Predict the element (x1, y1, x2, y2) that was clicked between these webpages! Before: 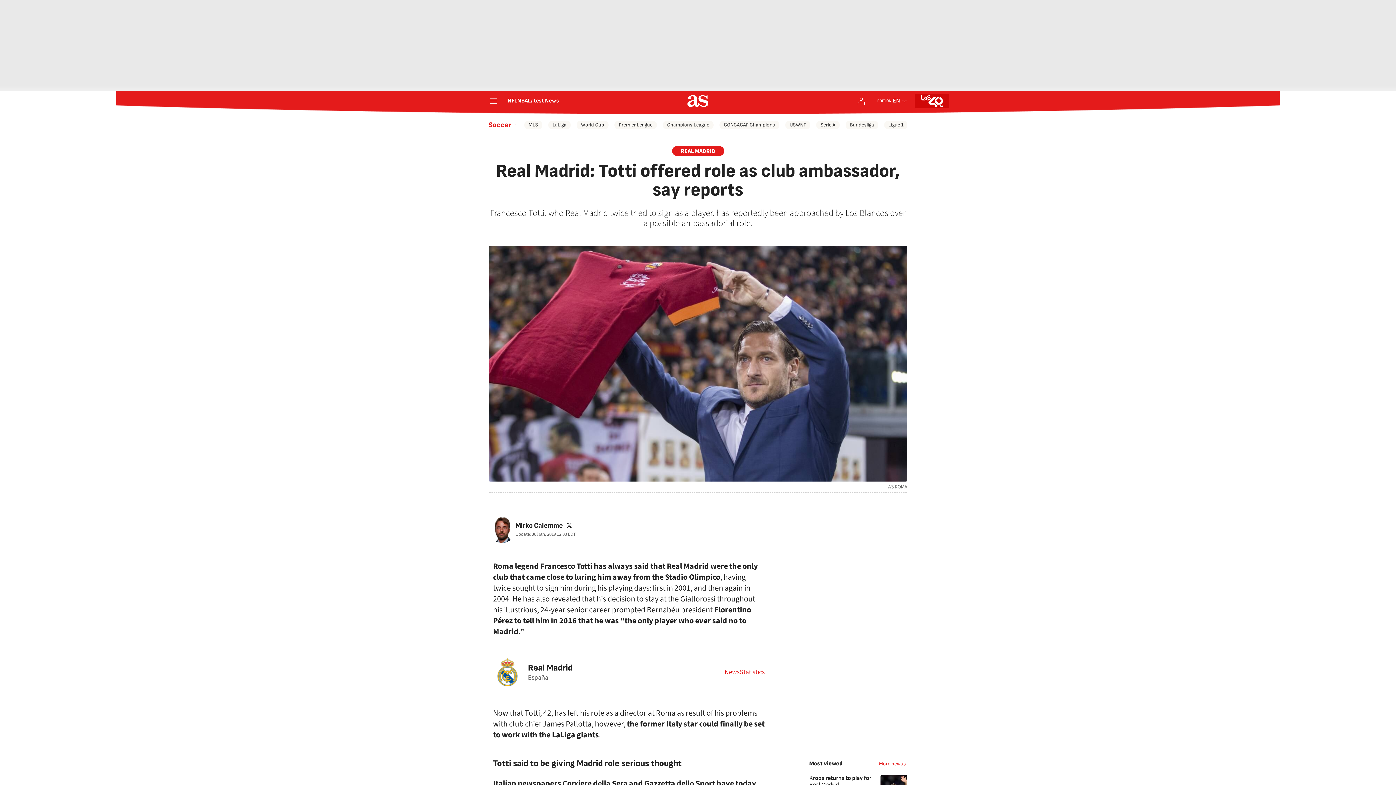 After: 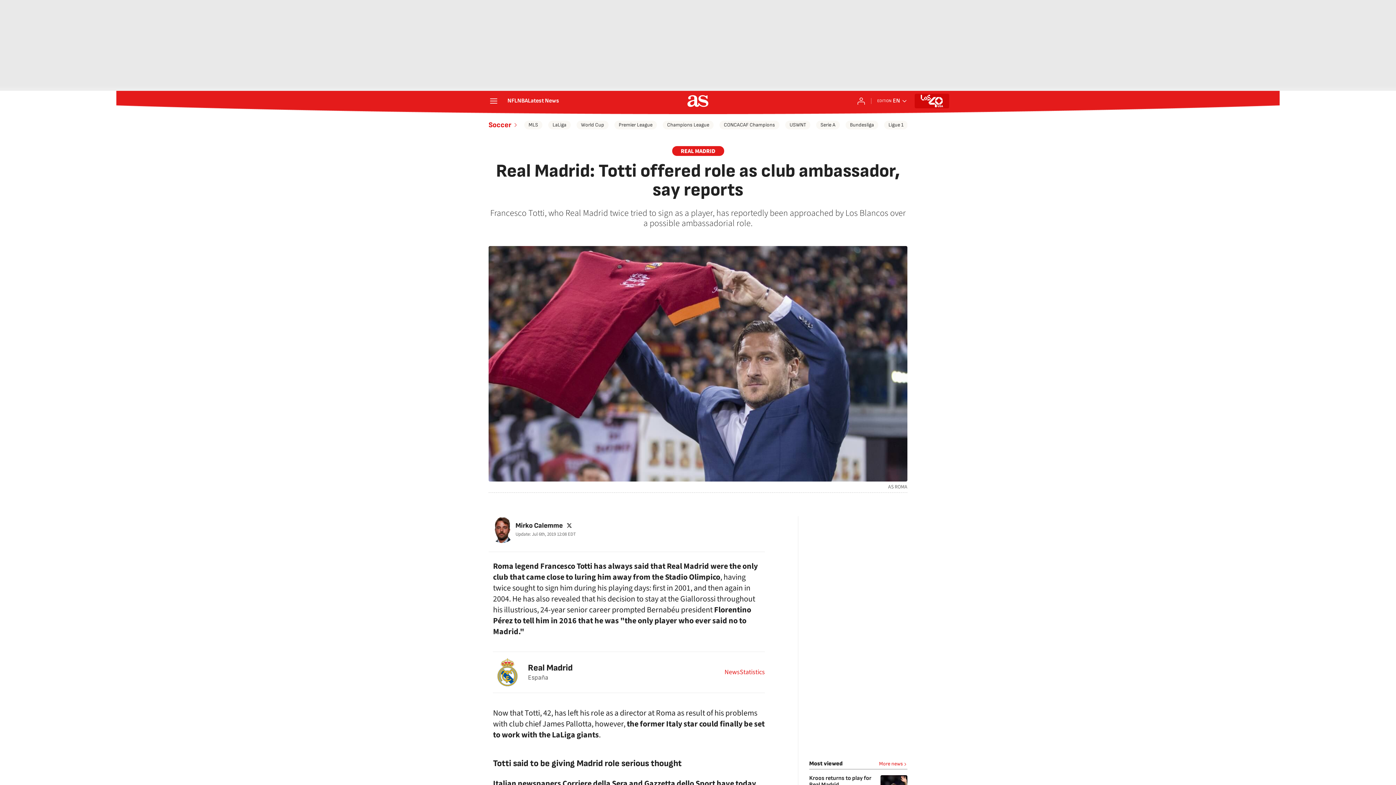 Action: bbox: (920, 94, 943, 107)